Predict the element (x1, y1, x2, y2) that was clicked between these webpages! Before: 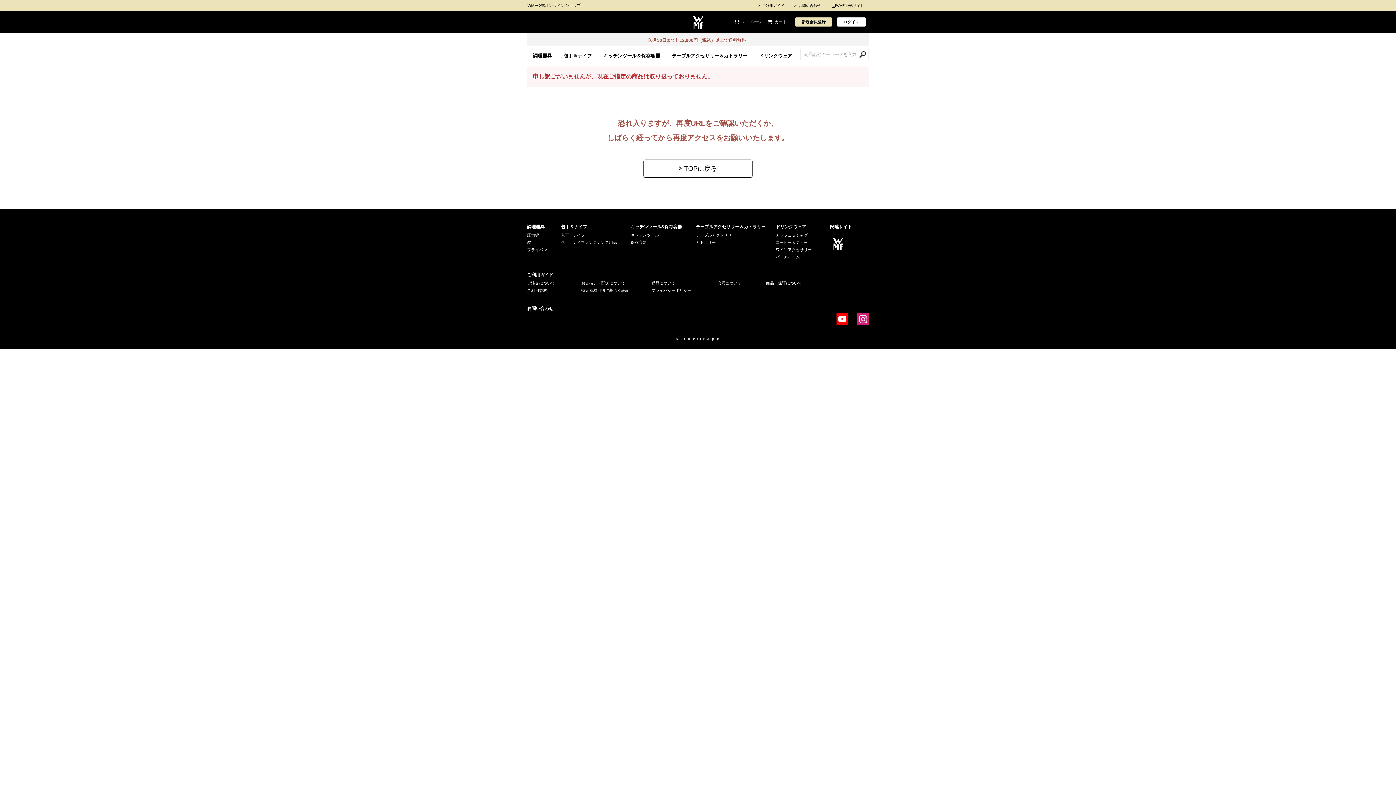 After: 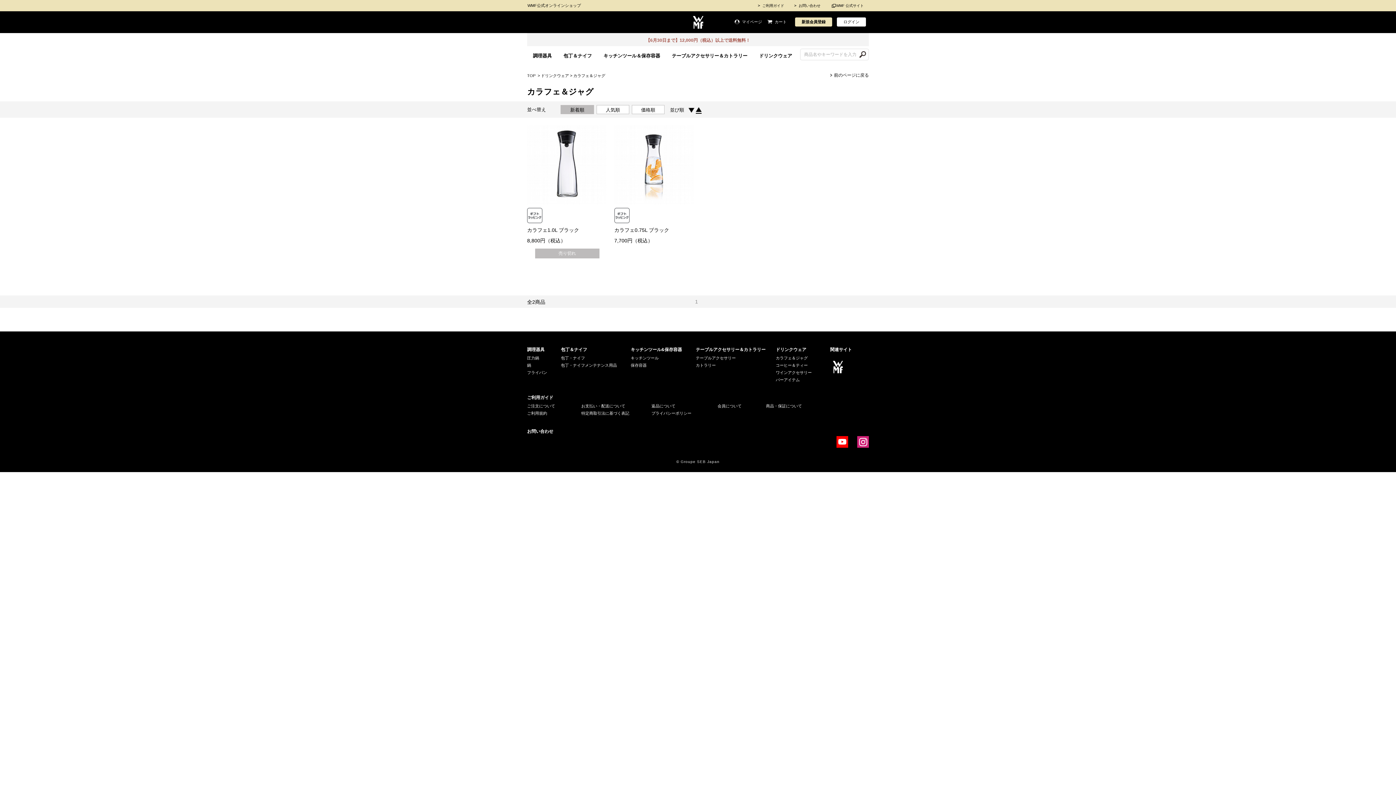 Action: label: カラフェ＆ジャグ bbox: (776, 231, 824, 238)